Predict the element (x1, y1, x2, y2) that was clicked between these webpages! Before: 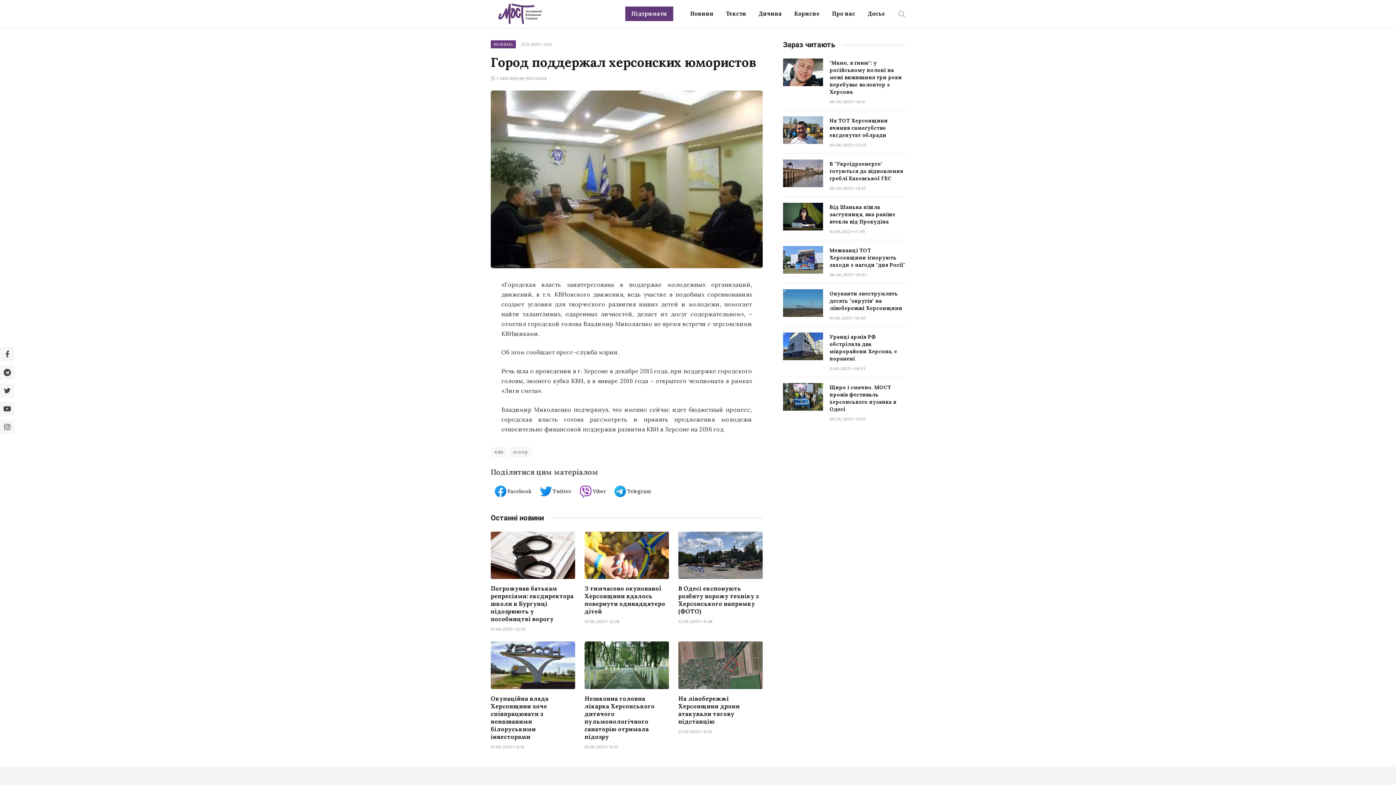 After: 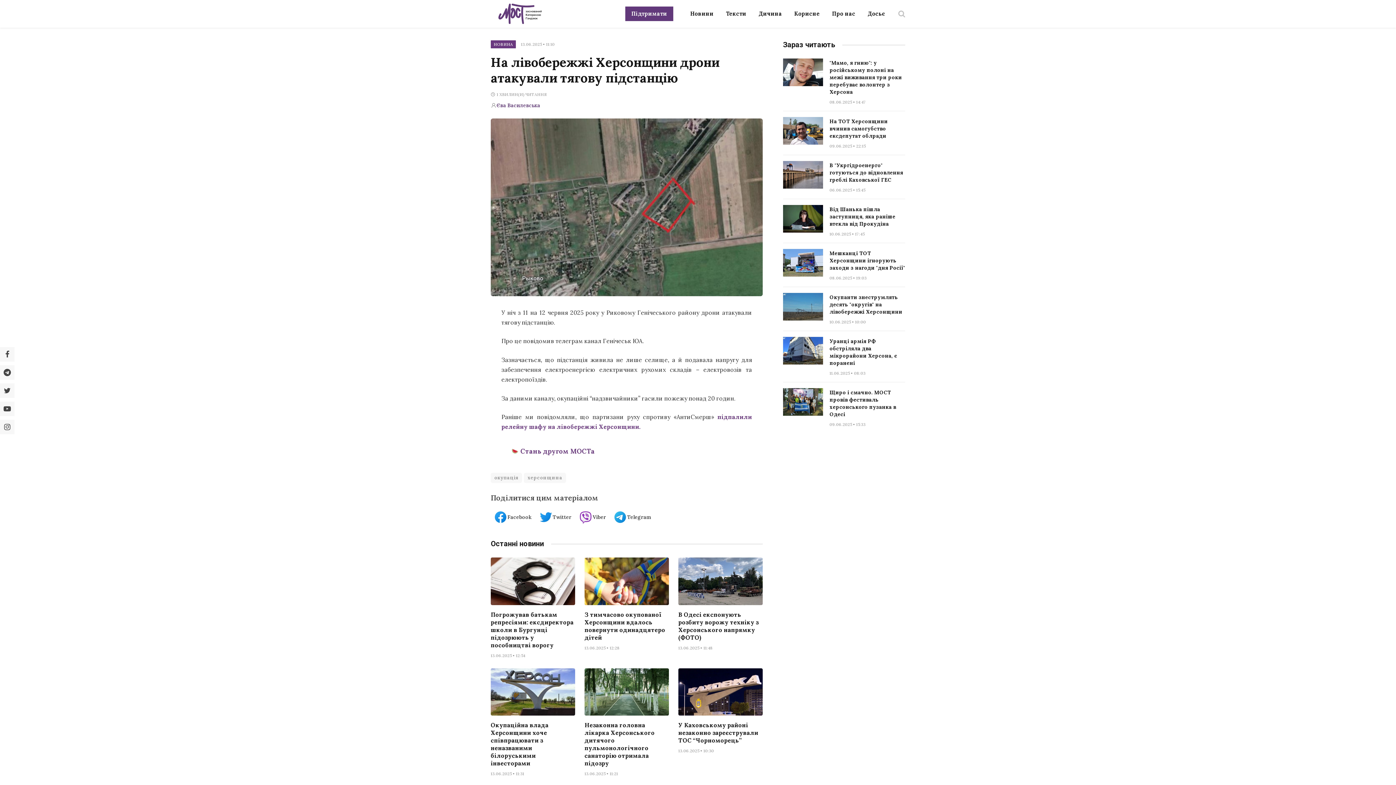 Action: bbox: (678, 695, 762, 725) label: На лівобережжі Херсонщини дрони атакували тягову підстанцію